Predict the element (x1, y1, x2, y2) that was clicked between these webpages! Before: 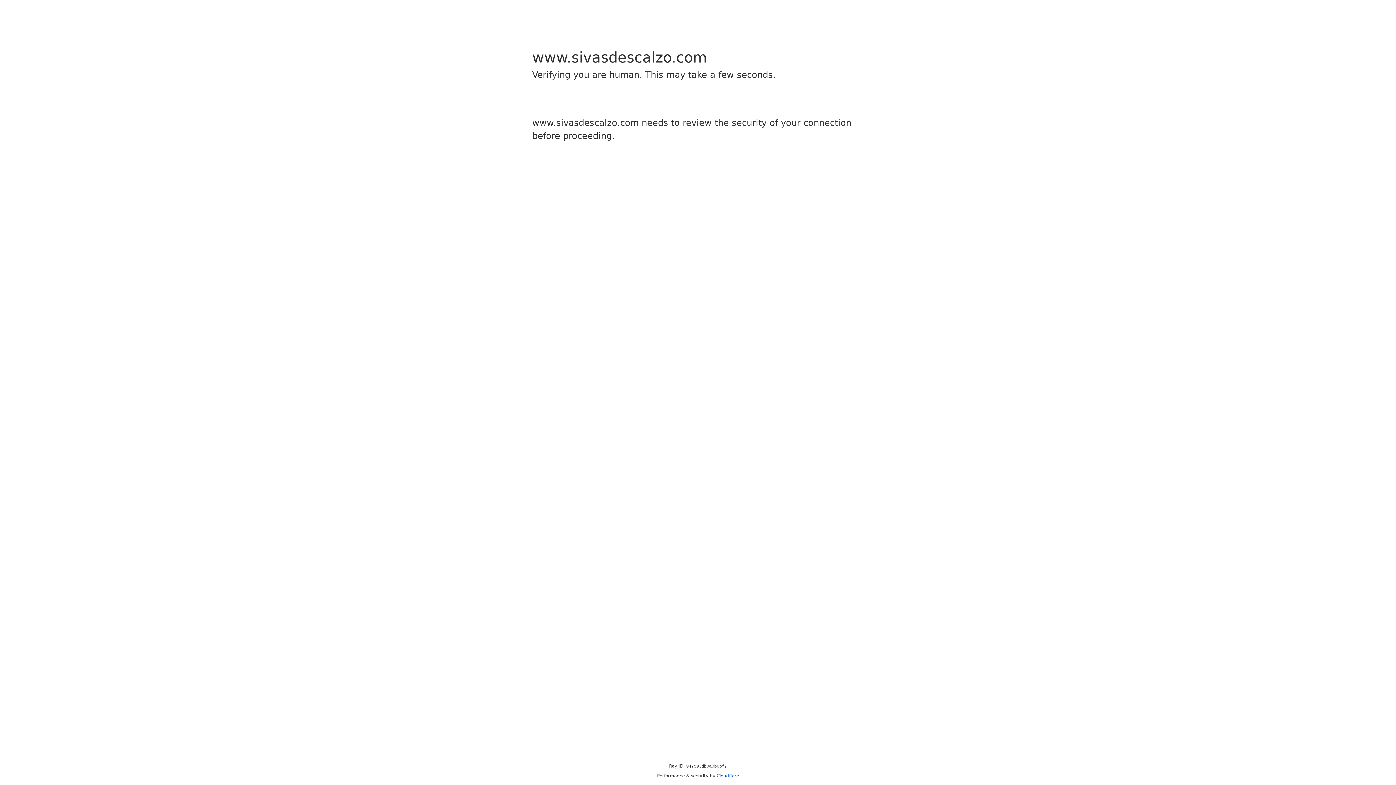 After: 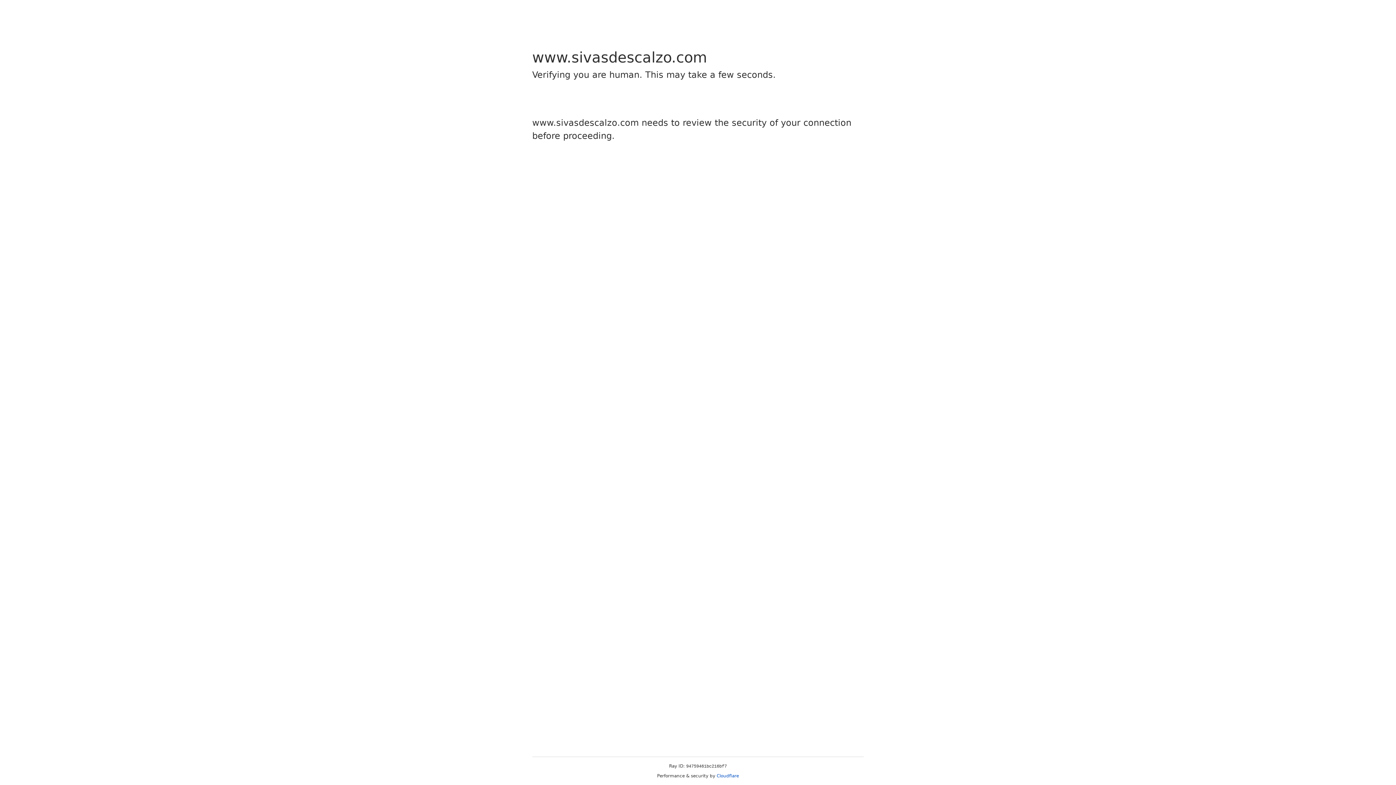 Action: label: Cloudflare bbox: (716, 773, 739, 778)